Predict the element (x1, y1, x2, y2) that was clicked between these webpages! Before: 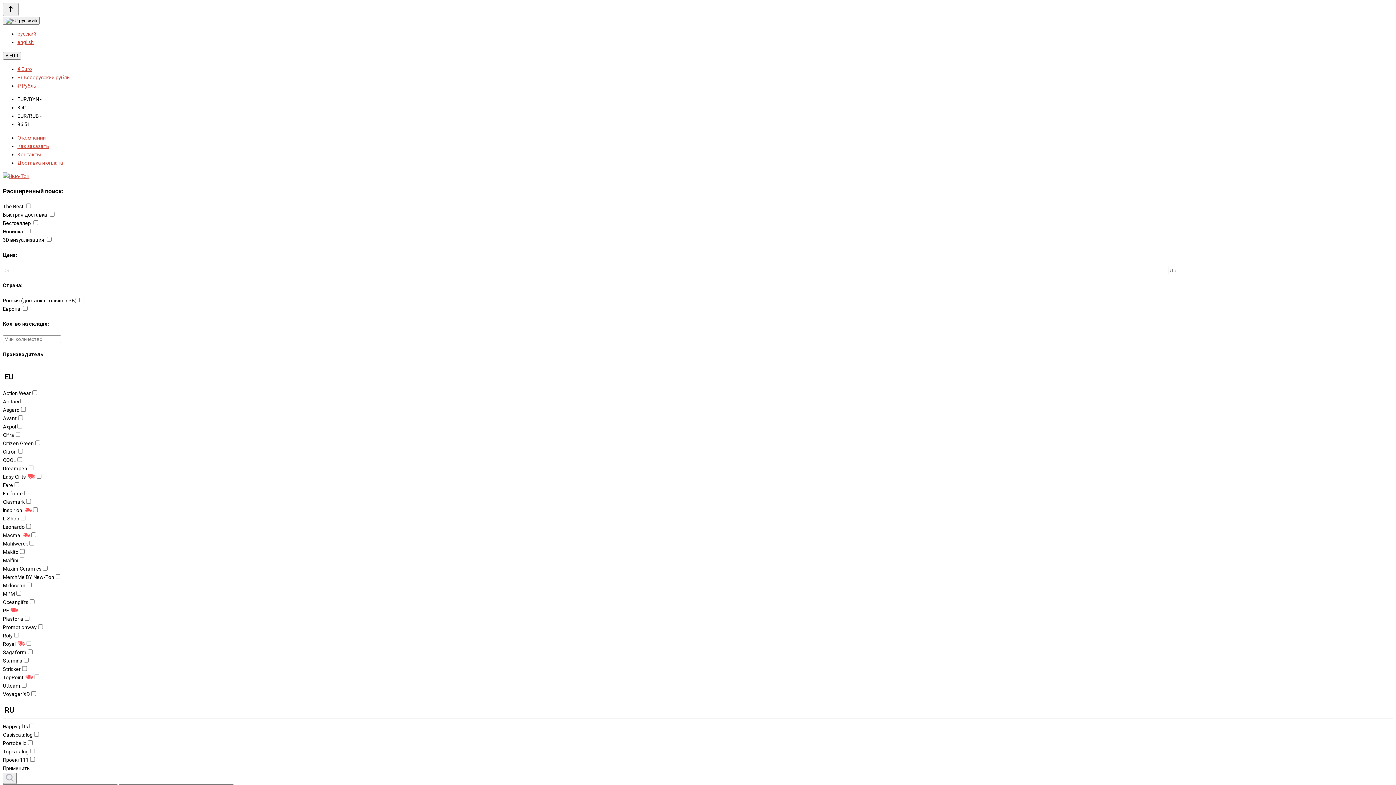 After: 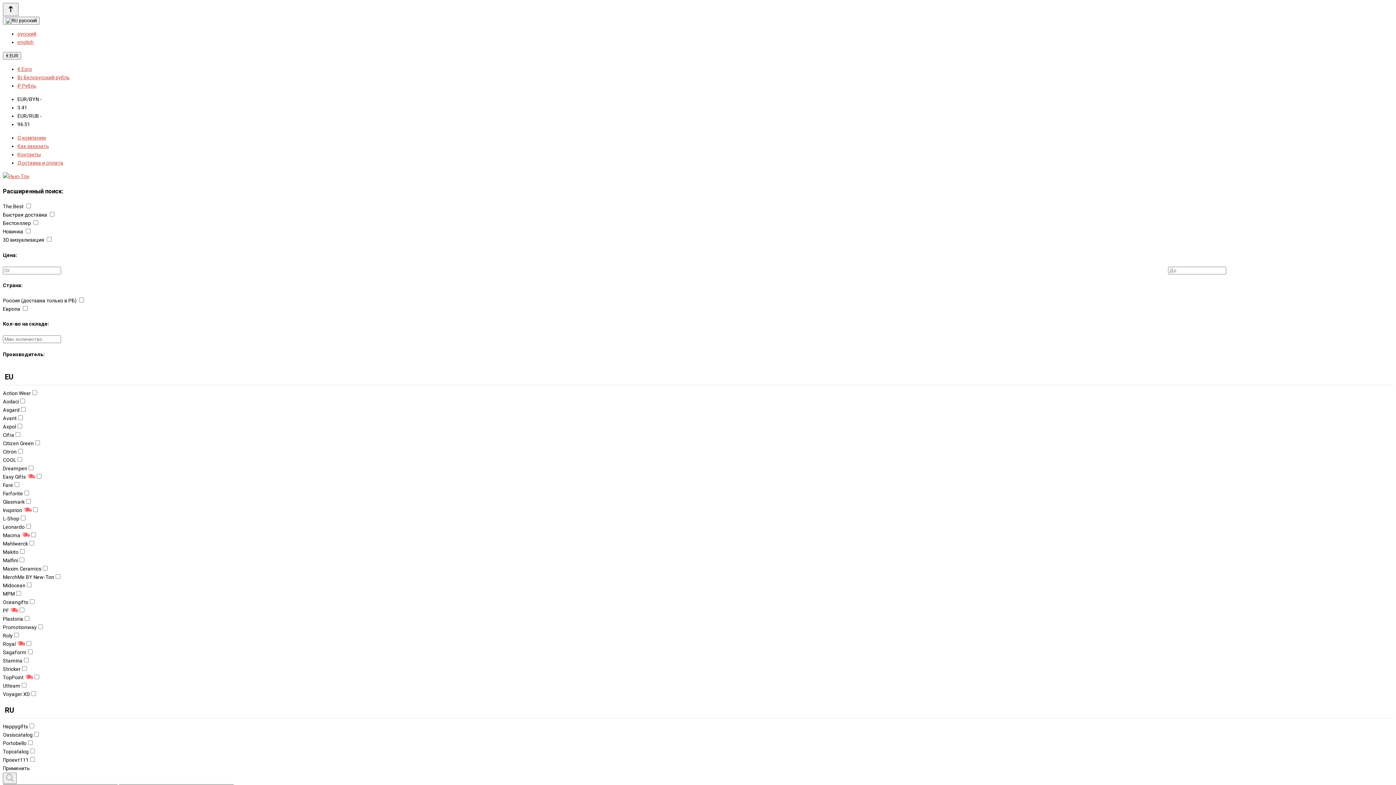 Action: bbox: (2, 51, 21, 59) label: € EUR